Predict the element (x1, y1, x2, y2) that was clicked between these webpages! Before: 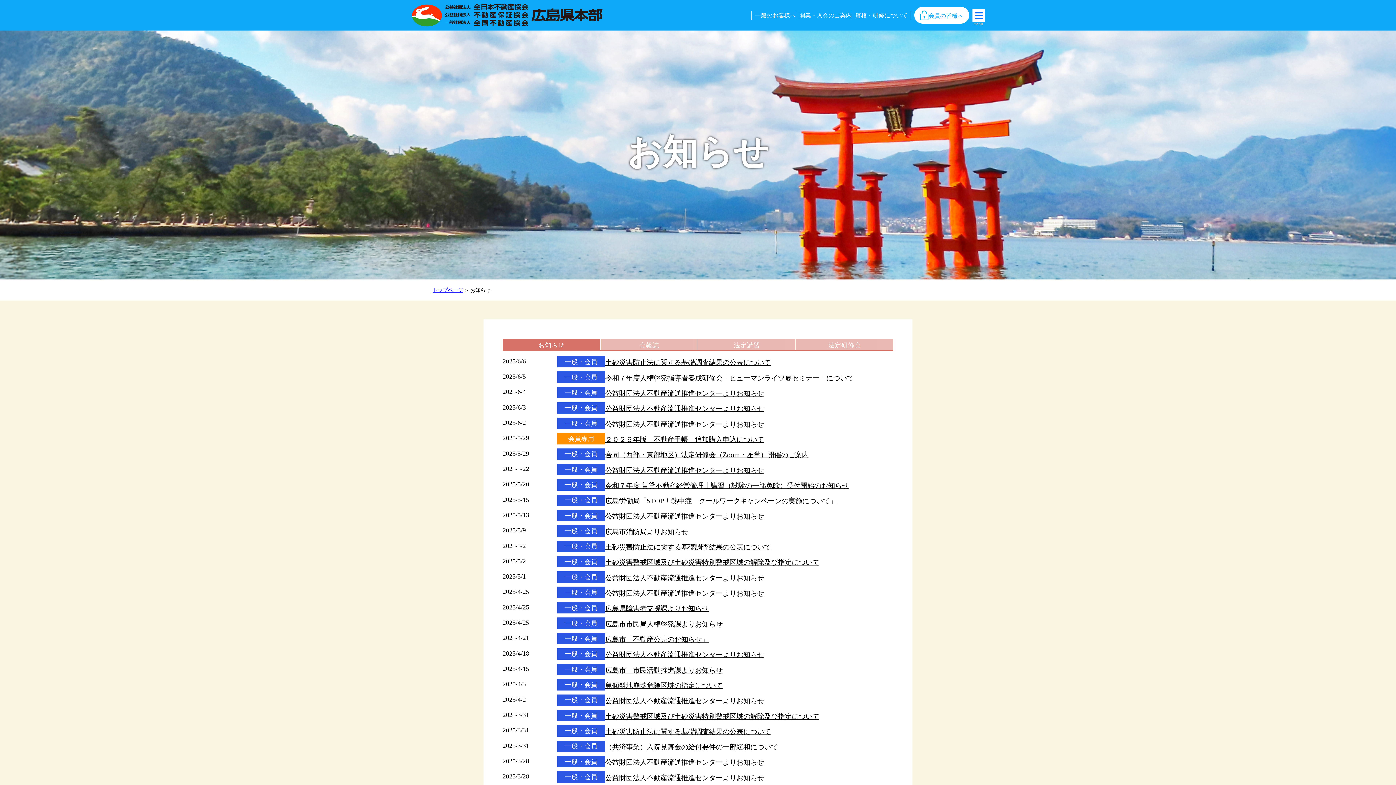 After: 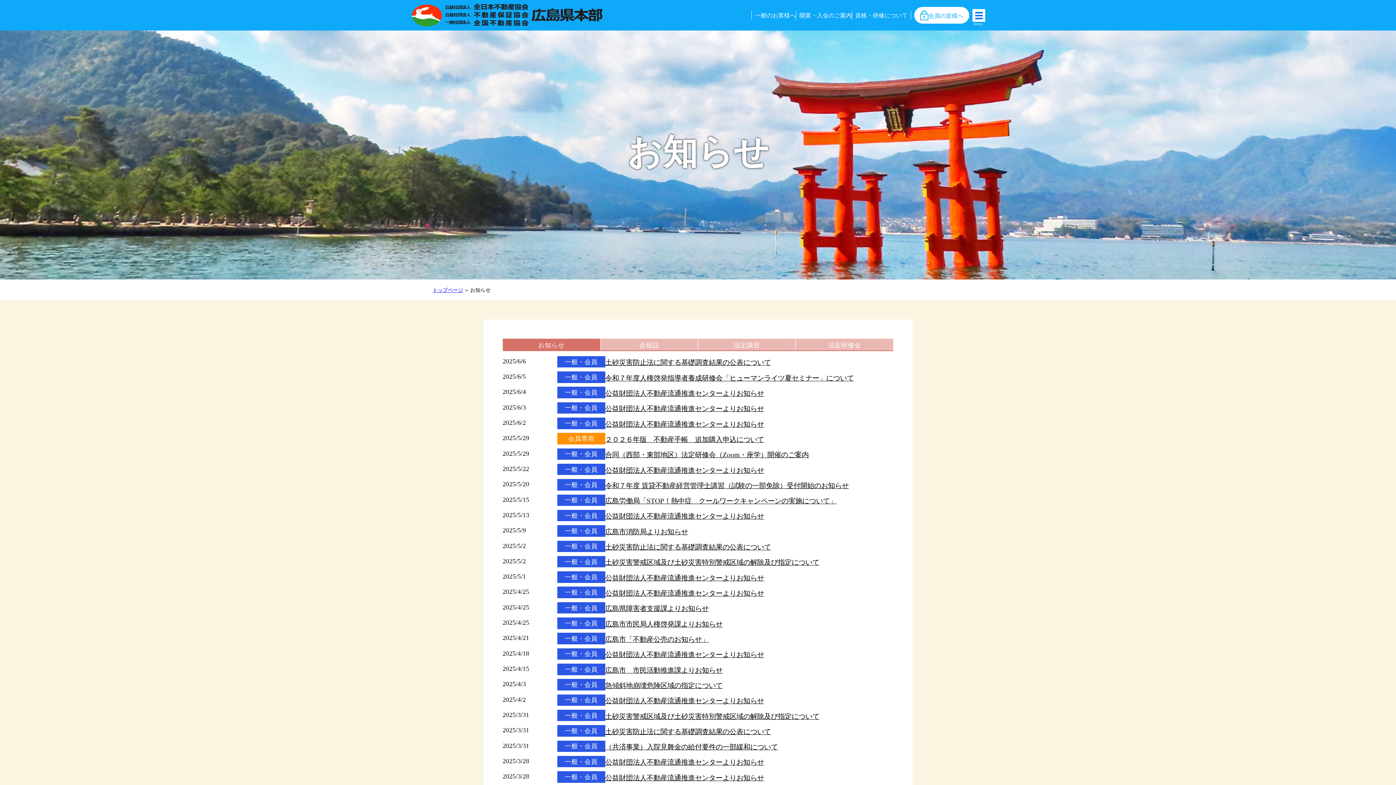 Action: bbox: (502, 338, 600, 350) label: お知らせ